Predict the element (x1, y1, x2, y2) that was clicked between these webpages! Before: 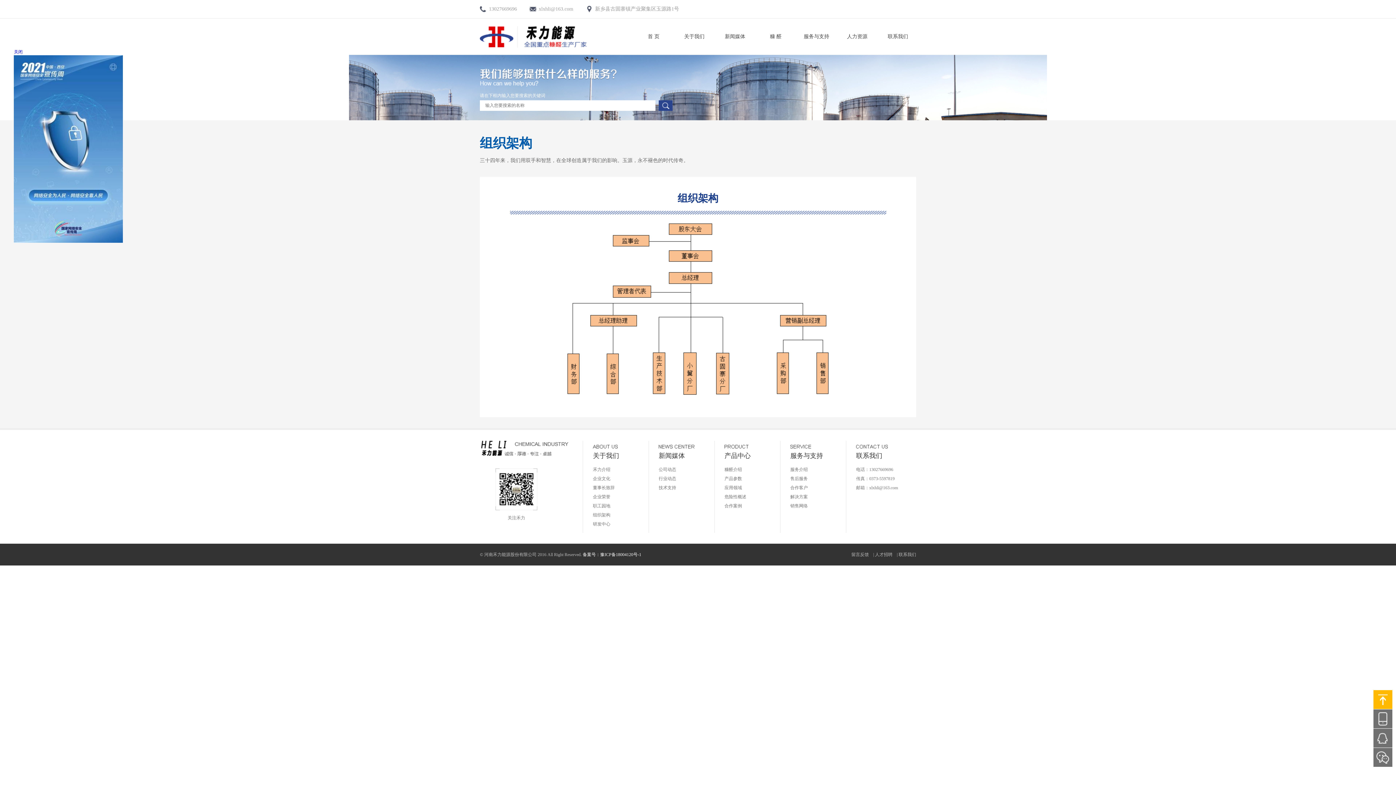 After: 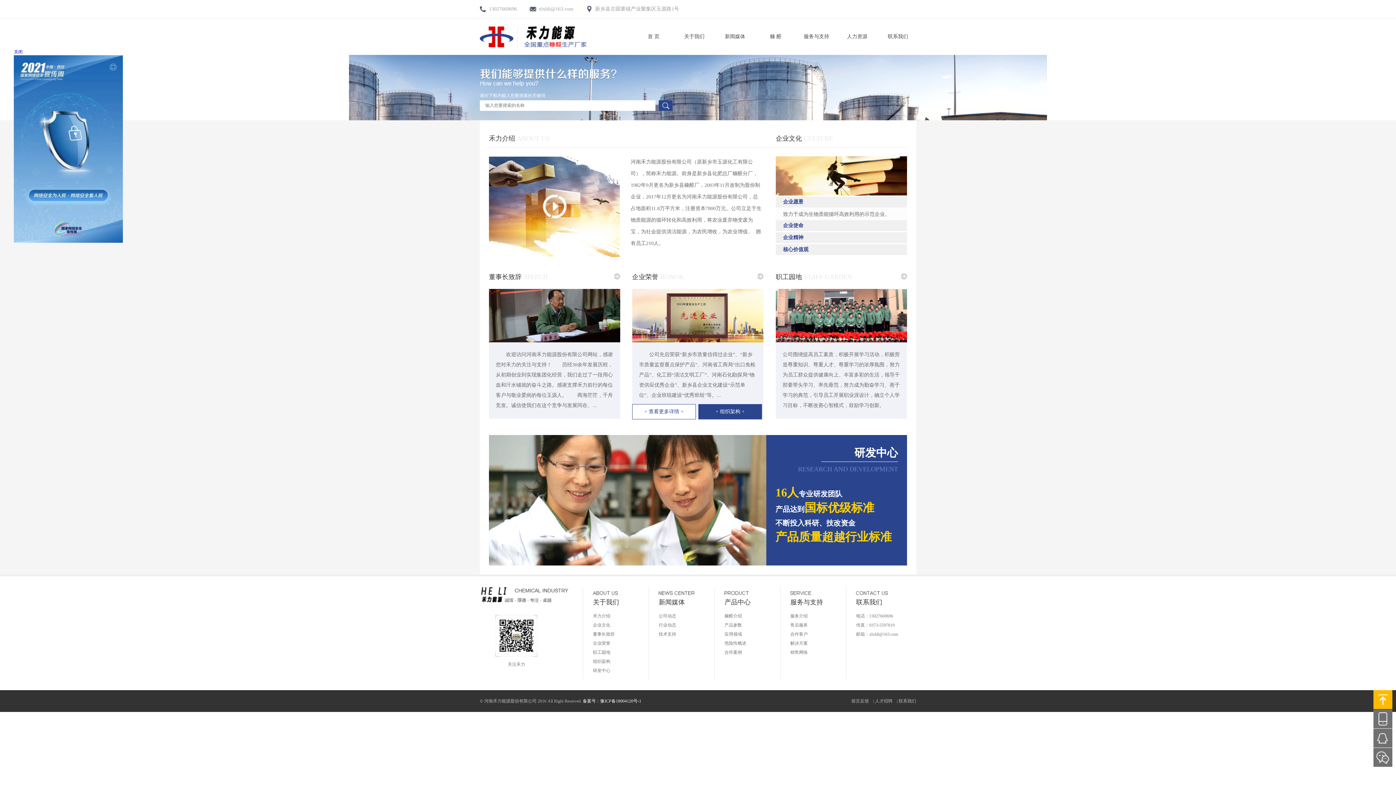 Action: label: 关于我们 bbox: (593, 452, 619, 459)